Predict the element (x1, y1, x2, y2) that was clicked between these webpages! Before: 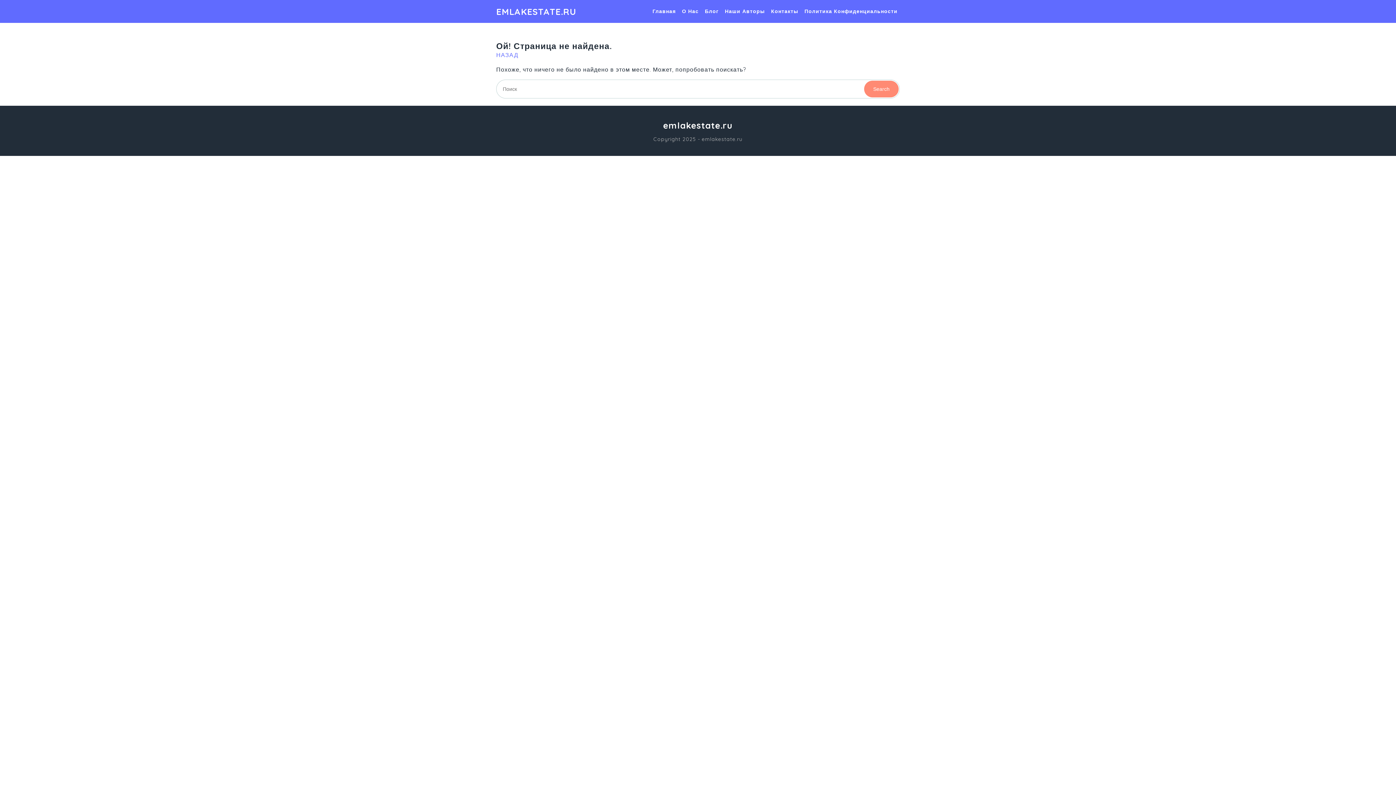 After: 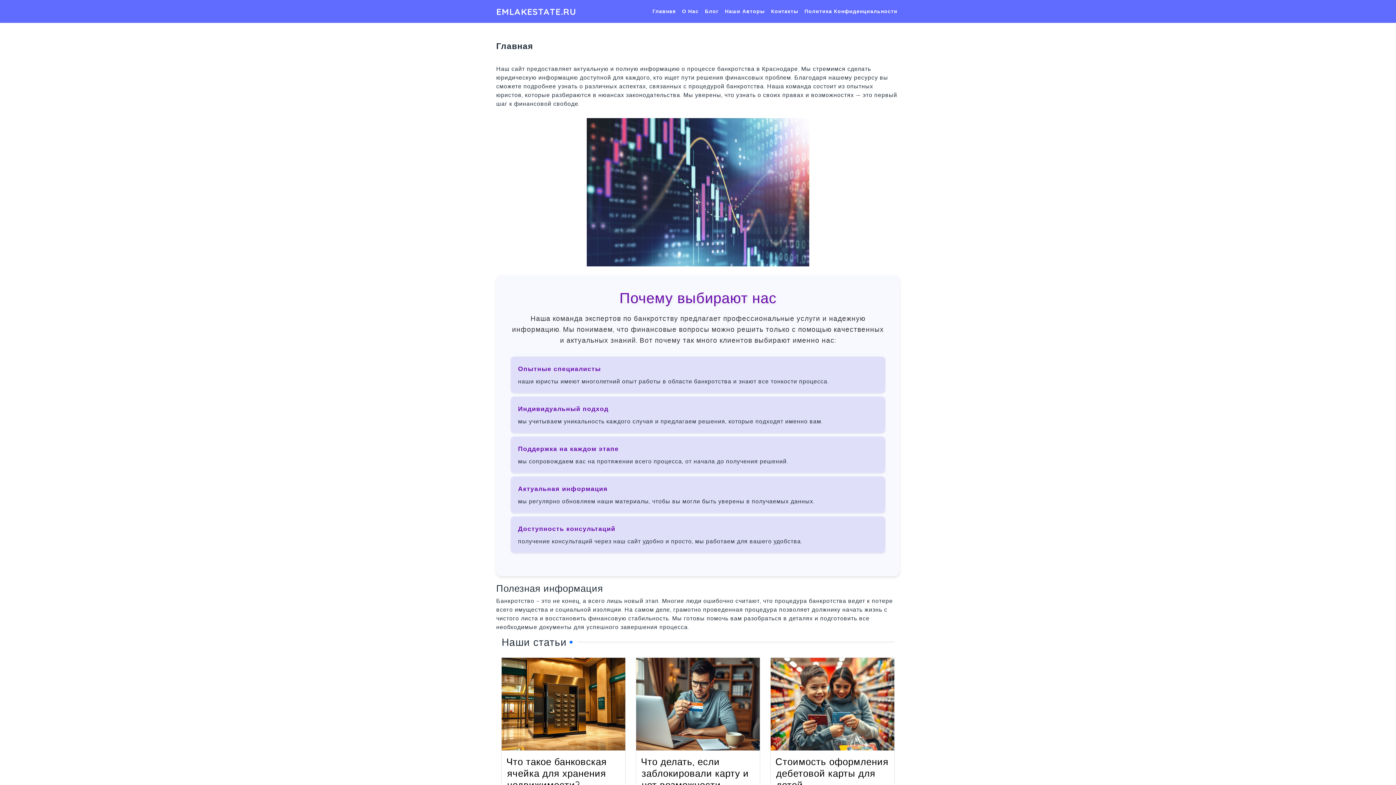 Action: bbox: (496, 51, 518, 58) label: НАЗАД